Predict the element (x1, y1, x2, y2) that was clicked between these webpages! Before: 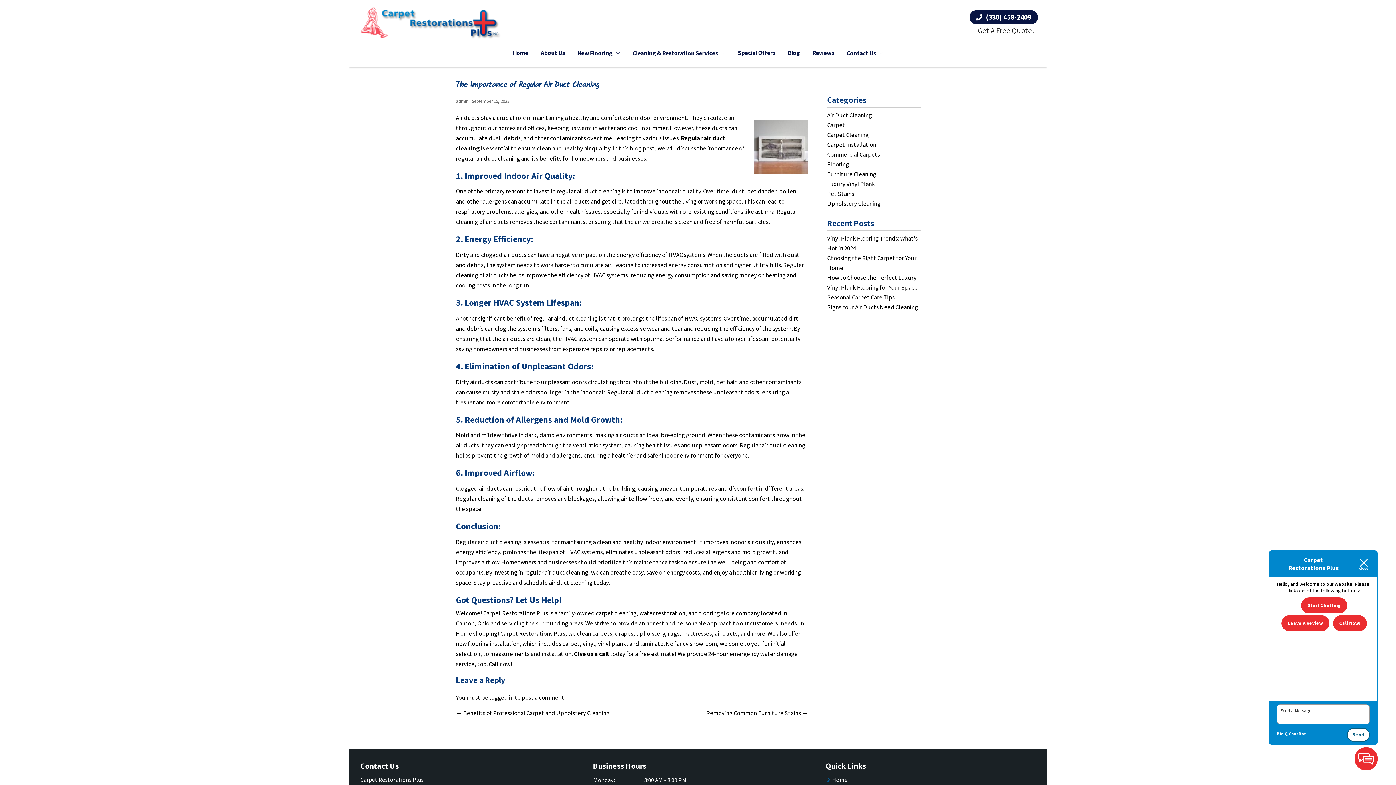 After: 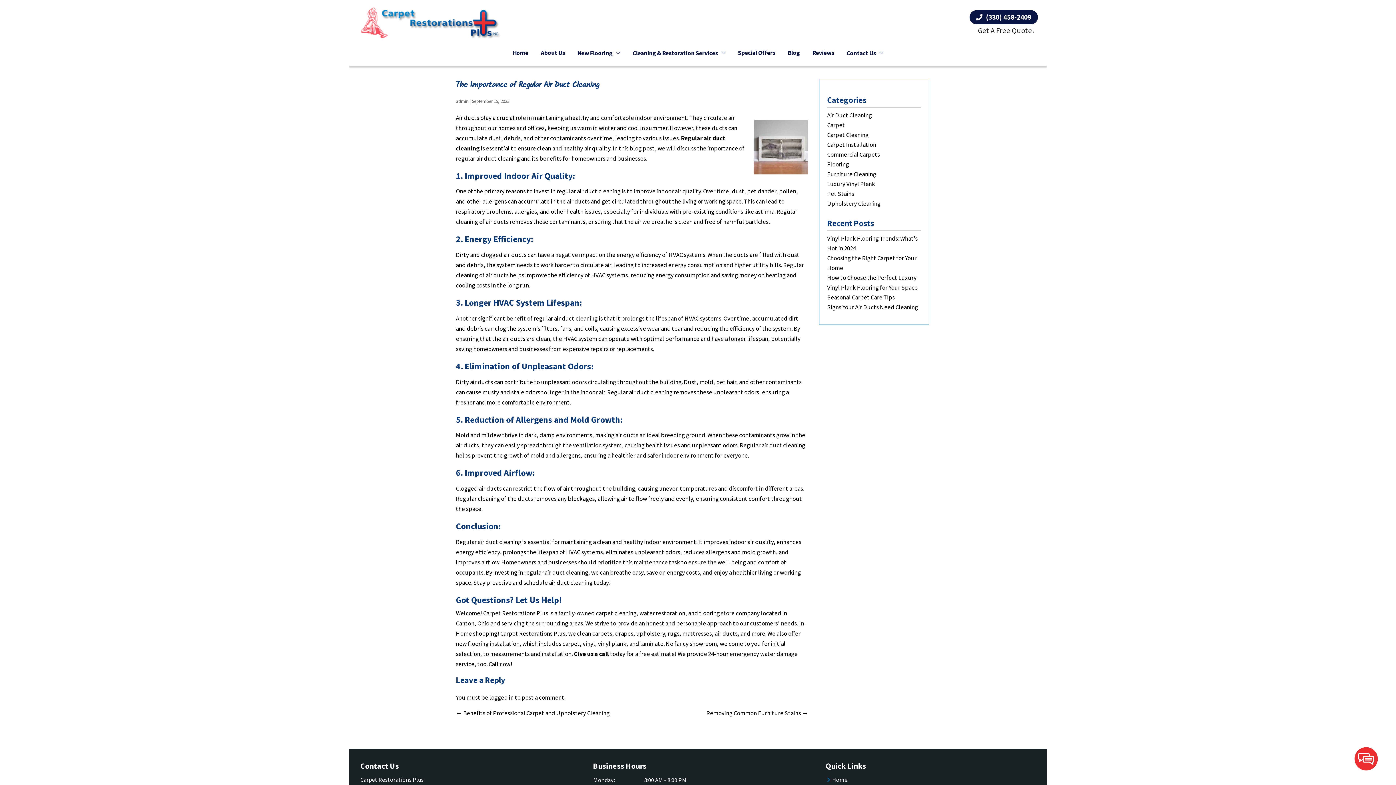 Action: bbox: (1355, 748, 1377, 770)